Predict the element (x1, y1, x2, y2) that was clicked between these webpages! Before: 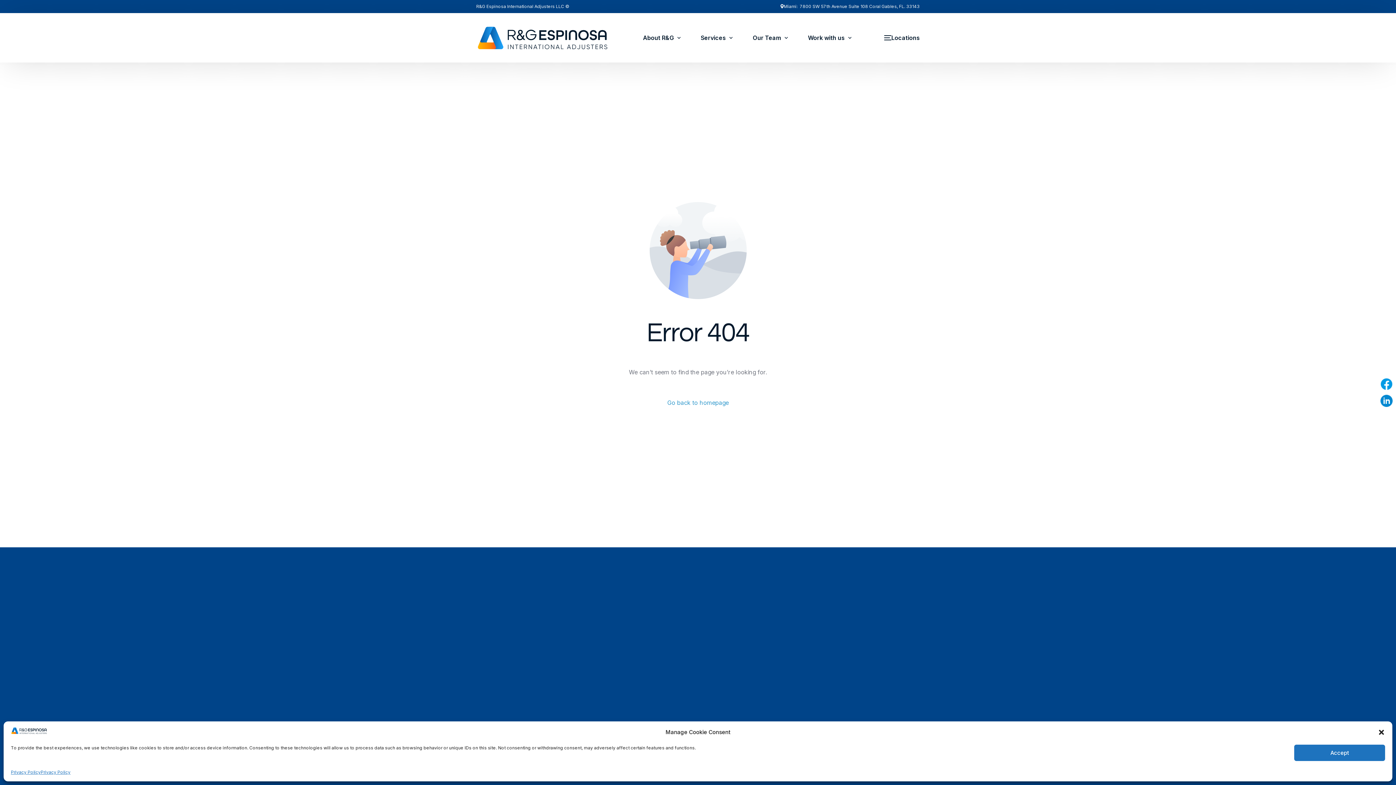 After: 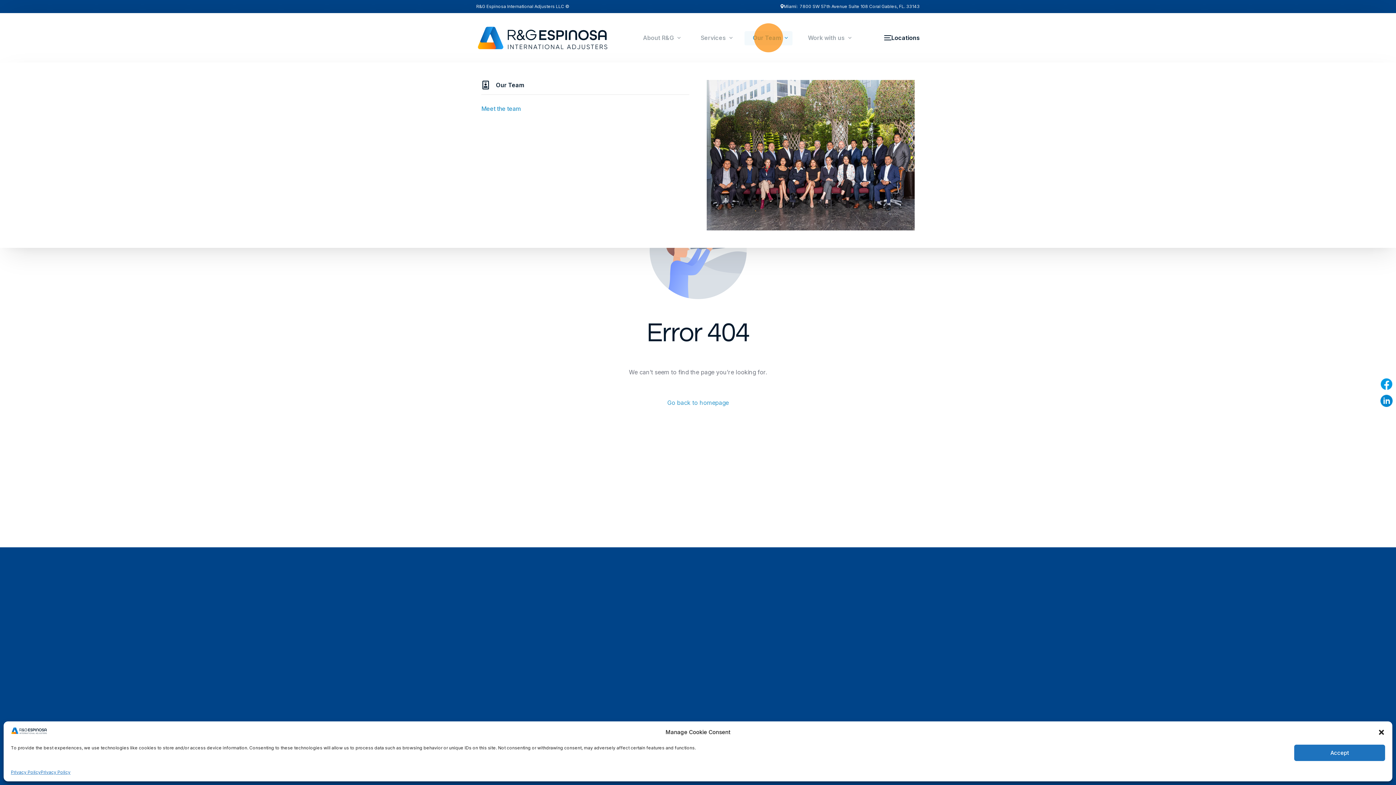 Action: label: Our Team bbox: (741, 13, 796, 62)